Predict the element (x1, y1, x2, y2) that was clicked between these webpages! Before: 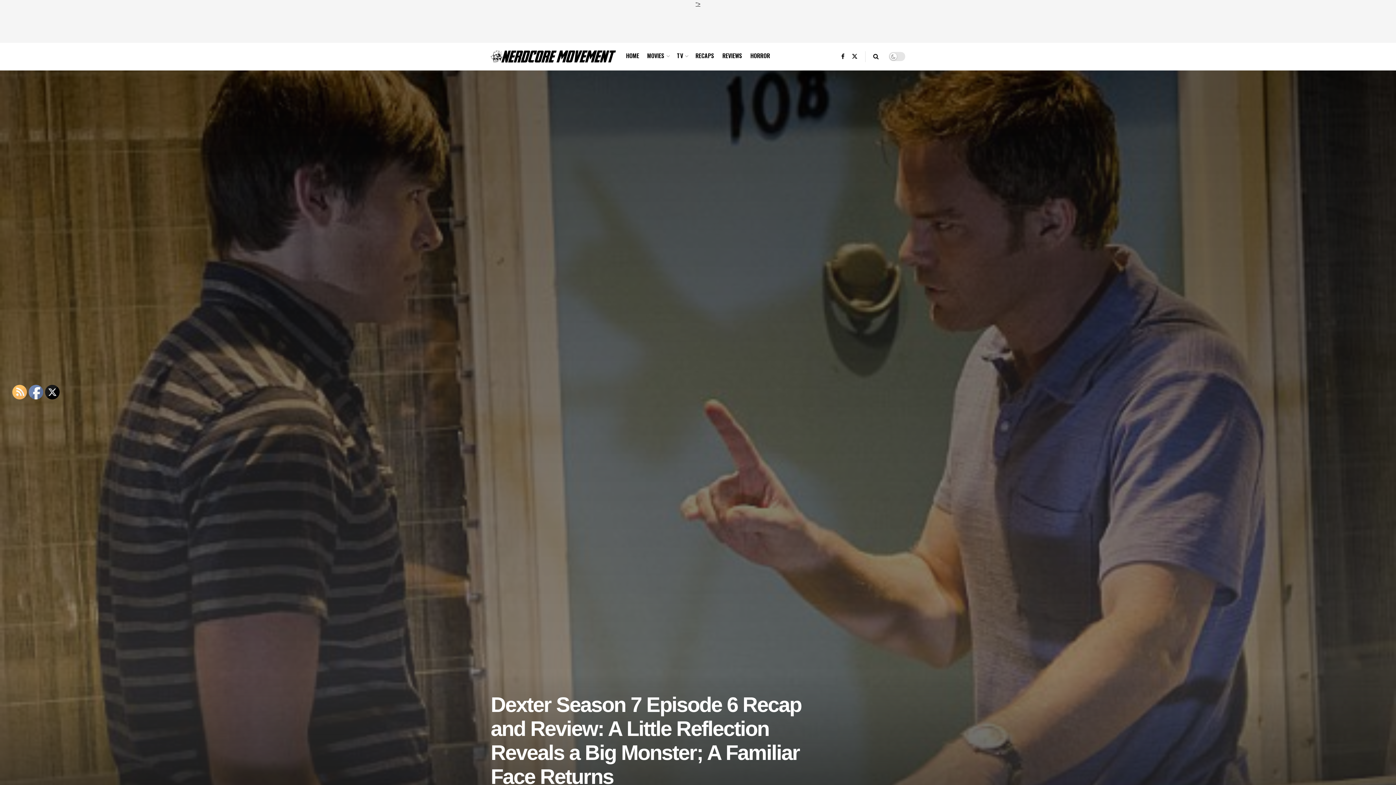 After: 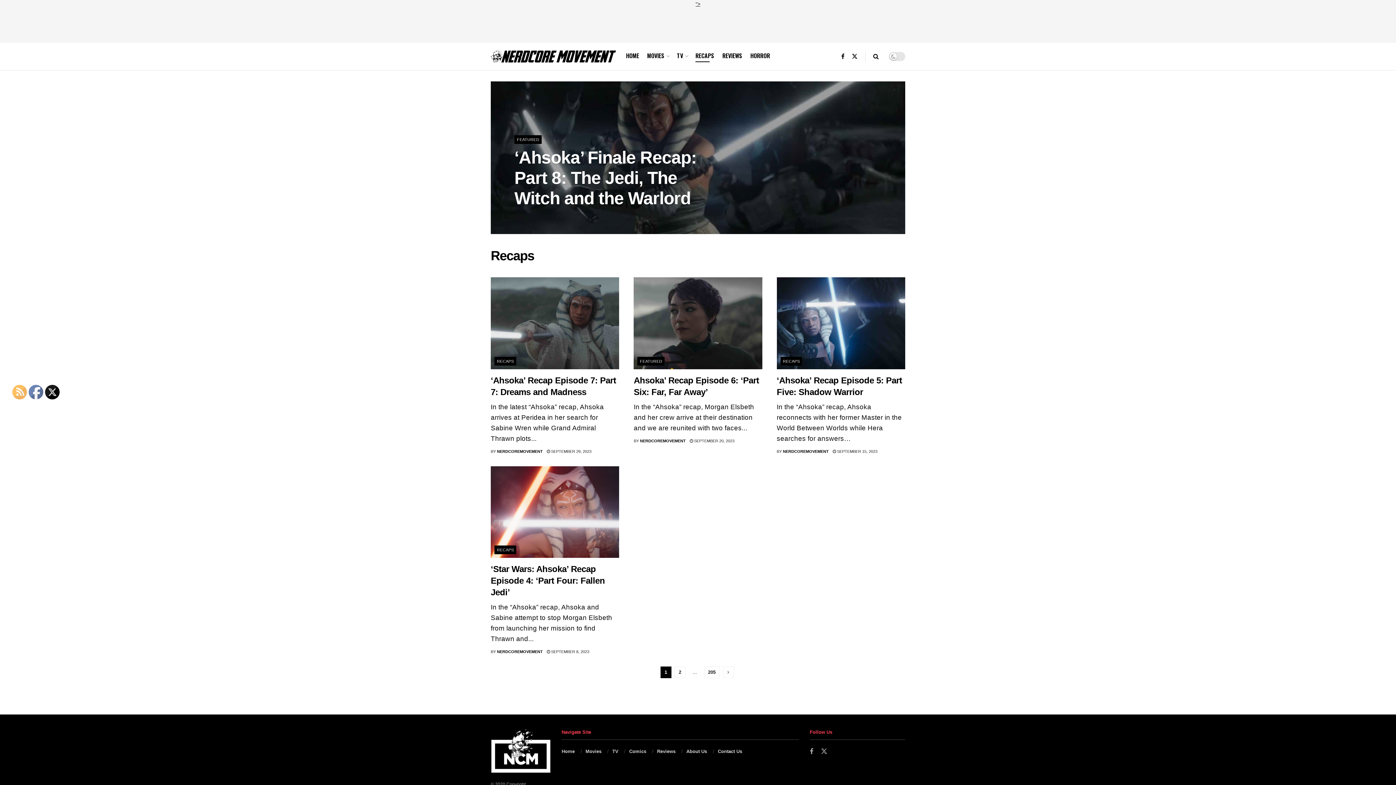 Action: bbox: (695, 49, 714, 62) label: RECAPS